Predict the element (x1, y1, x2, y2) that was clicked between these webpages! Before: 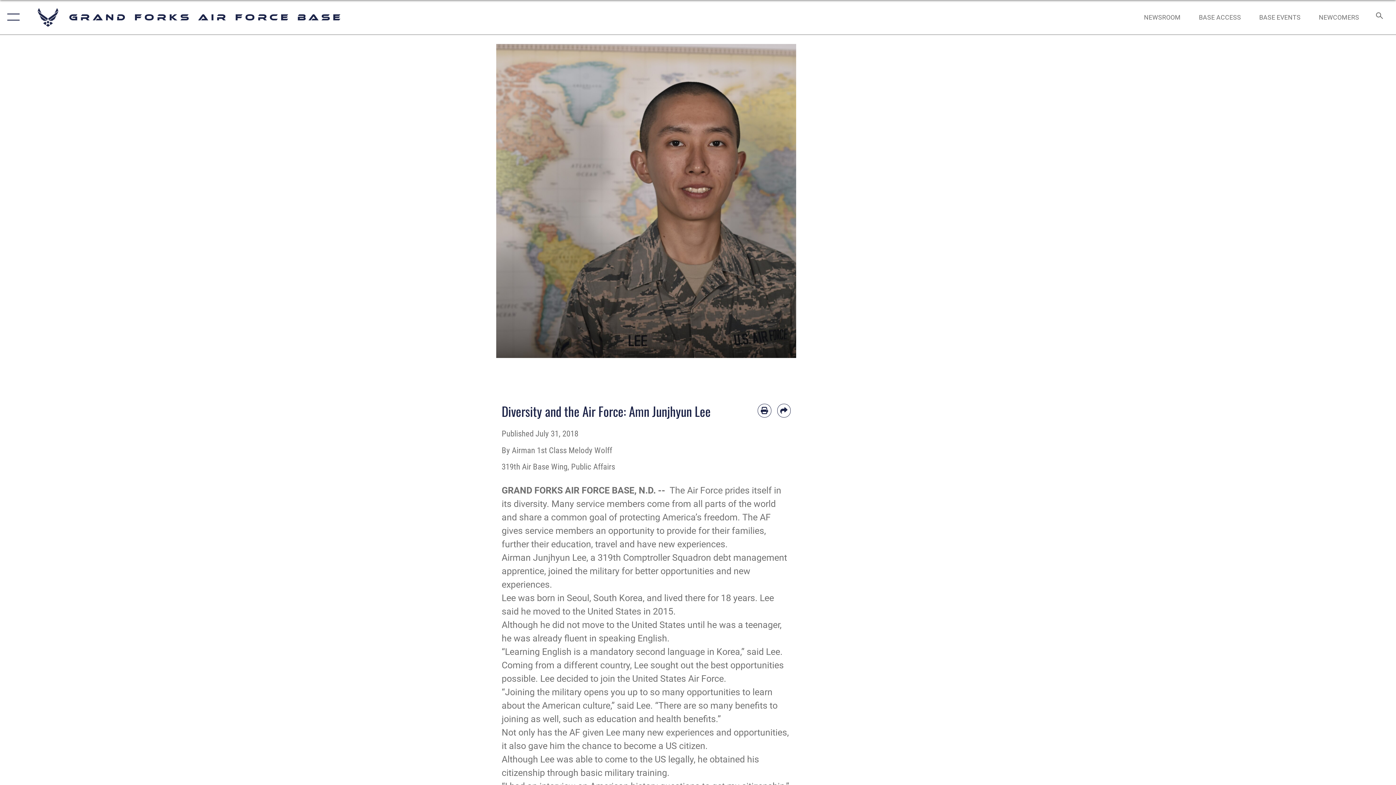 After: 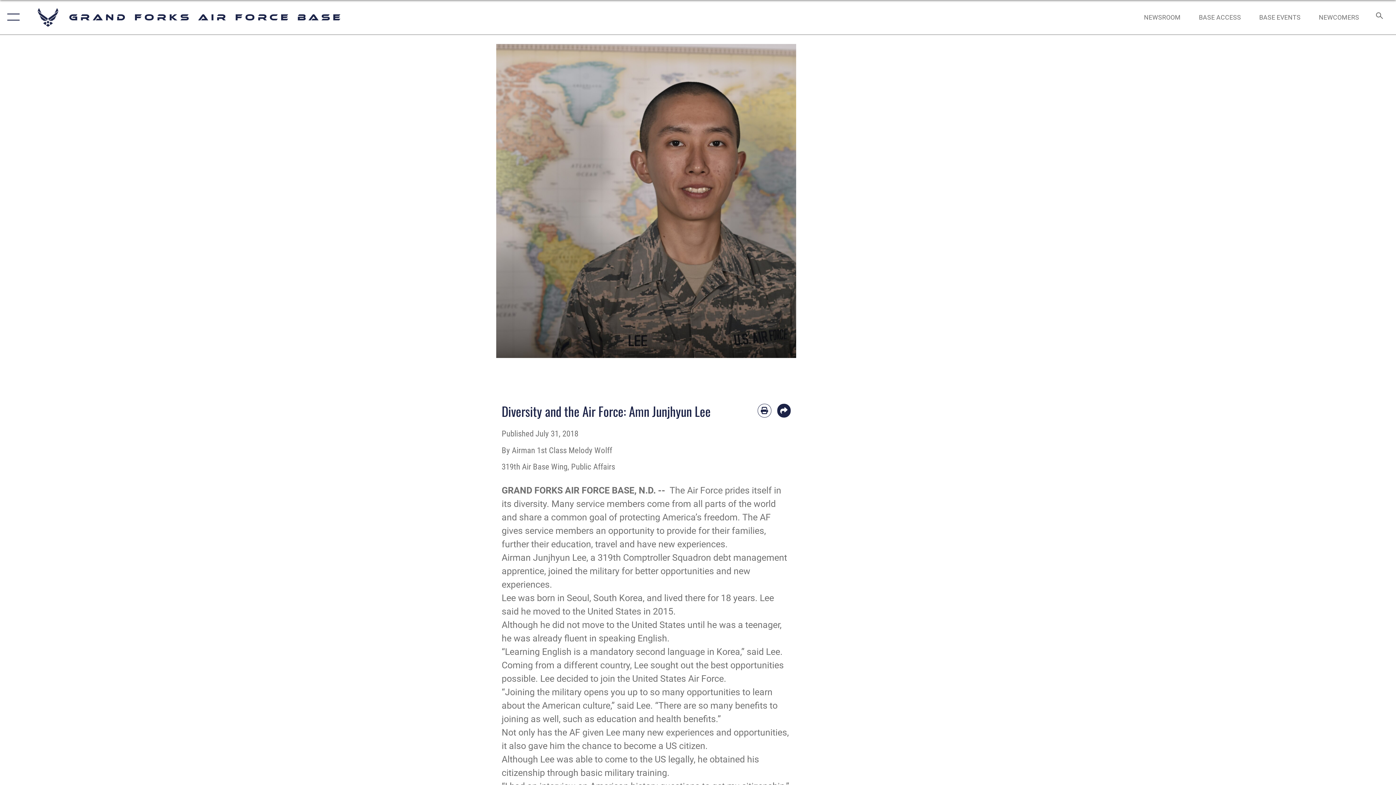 Action: label: Share by email bbox: (777, 404, 790, 417)